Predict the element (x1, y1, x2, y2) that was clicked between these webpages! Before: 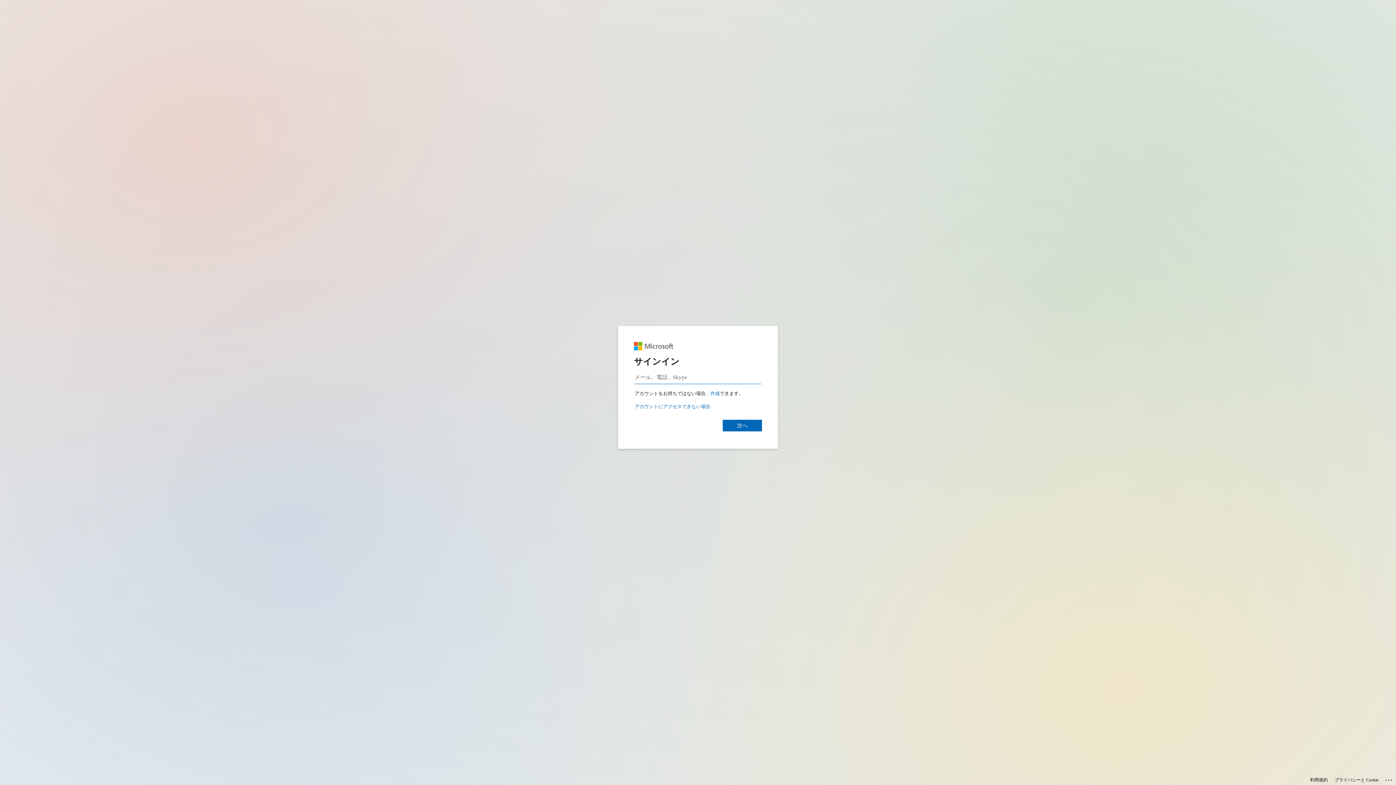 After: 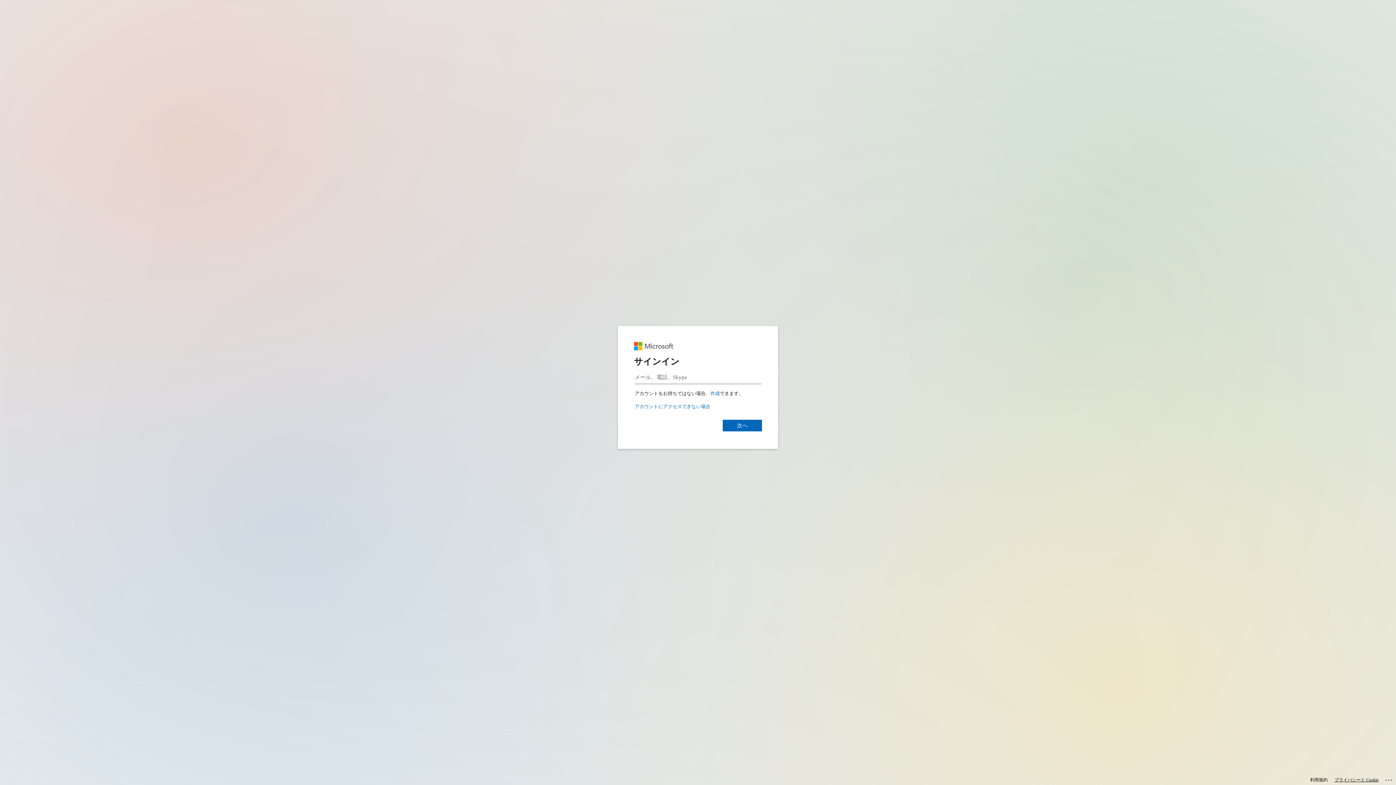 Action: label: プライバシーと Cookie bbox: (1334, 775, 1378, 785)